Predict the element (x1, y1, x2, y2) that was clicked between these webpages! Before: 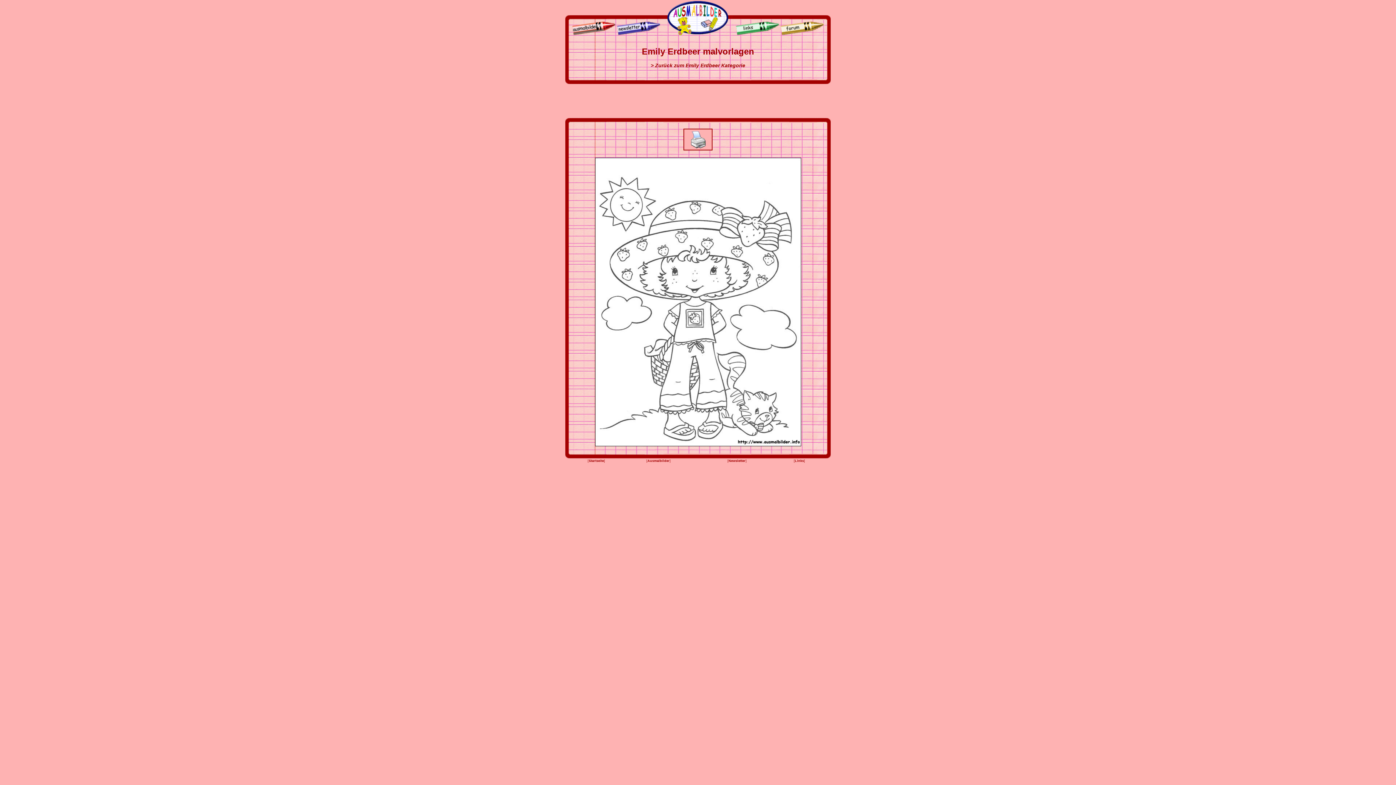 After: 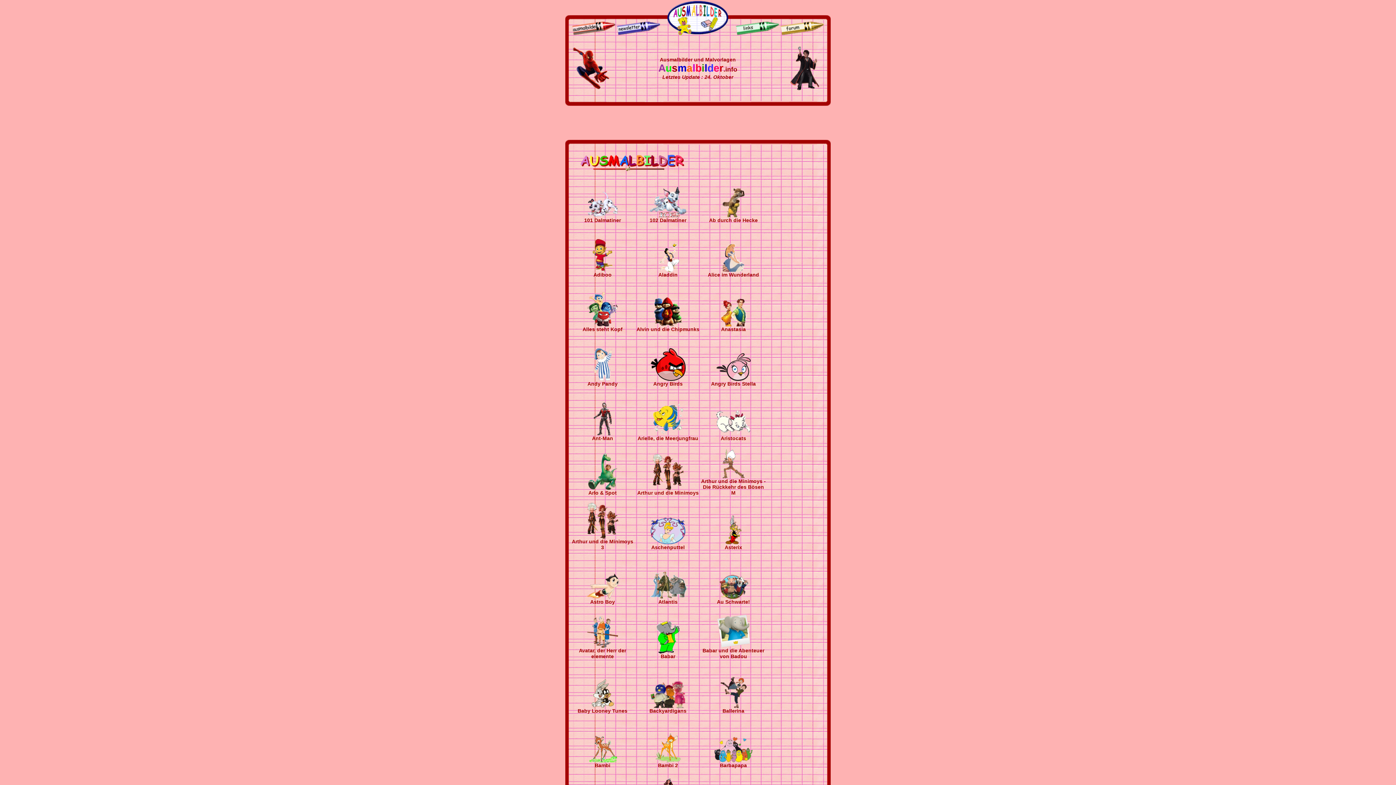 Action: label: Ausmalbilder bbox: (647, 459, 669, 462)